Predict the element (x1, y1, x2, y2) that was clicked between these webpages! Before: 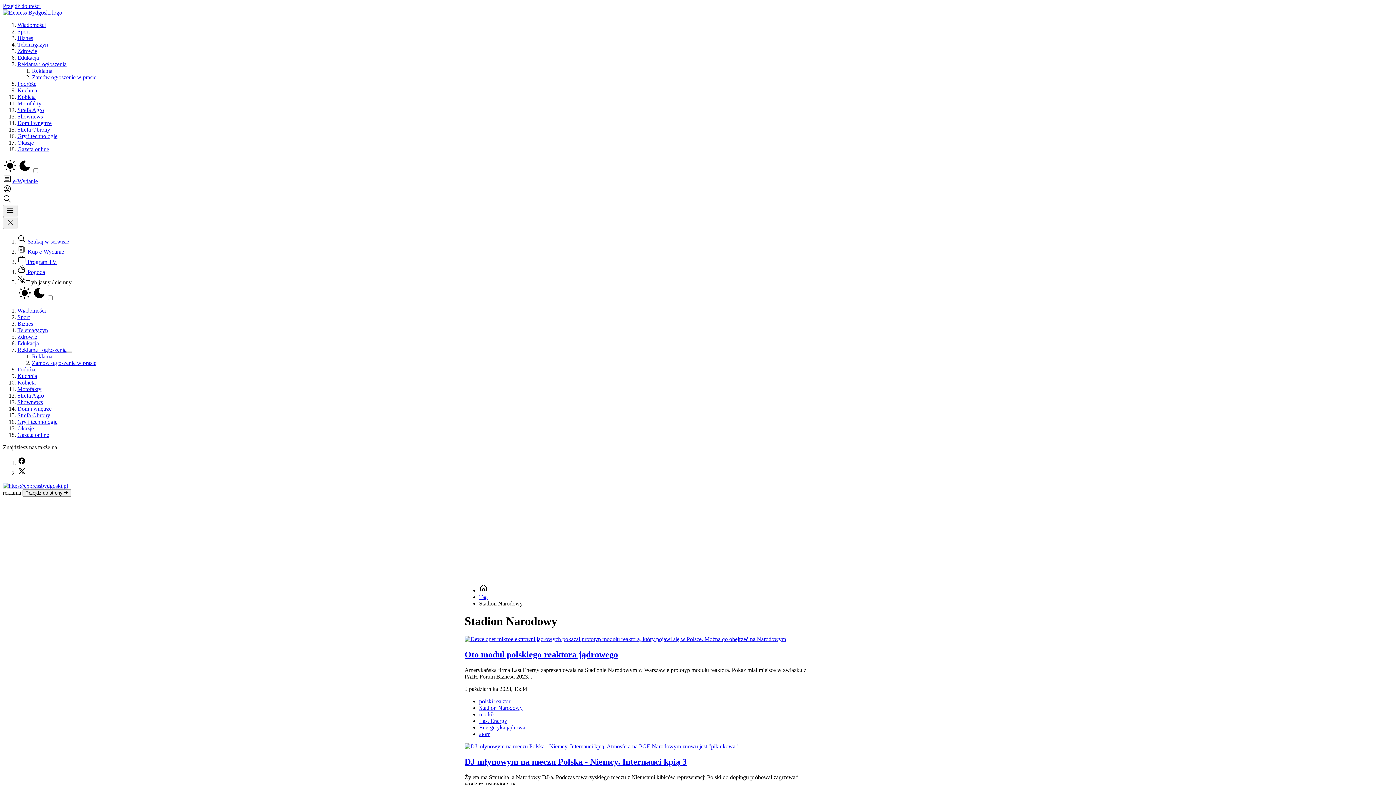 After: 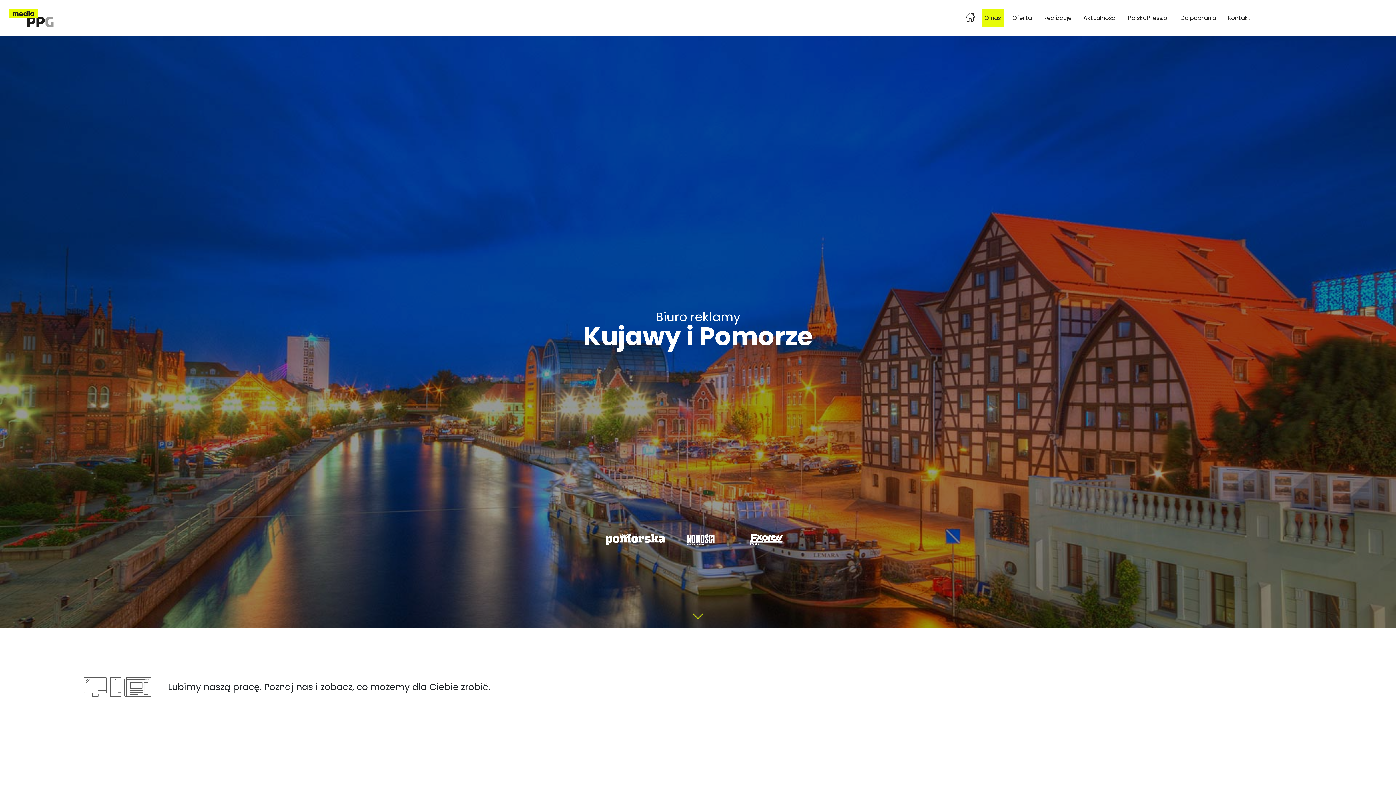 Action: label: Reklama i ogłoszenia bbox: (17, 346, 66, 353)